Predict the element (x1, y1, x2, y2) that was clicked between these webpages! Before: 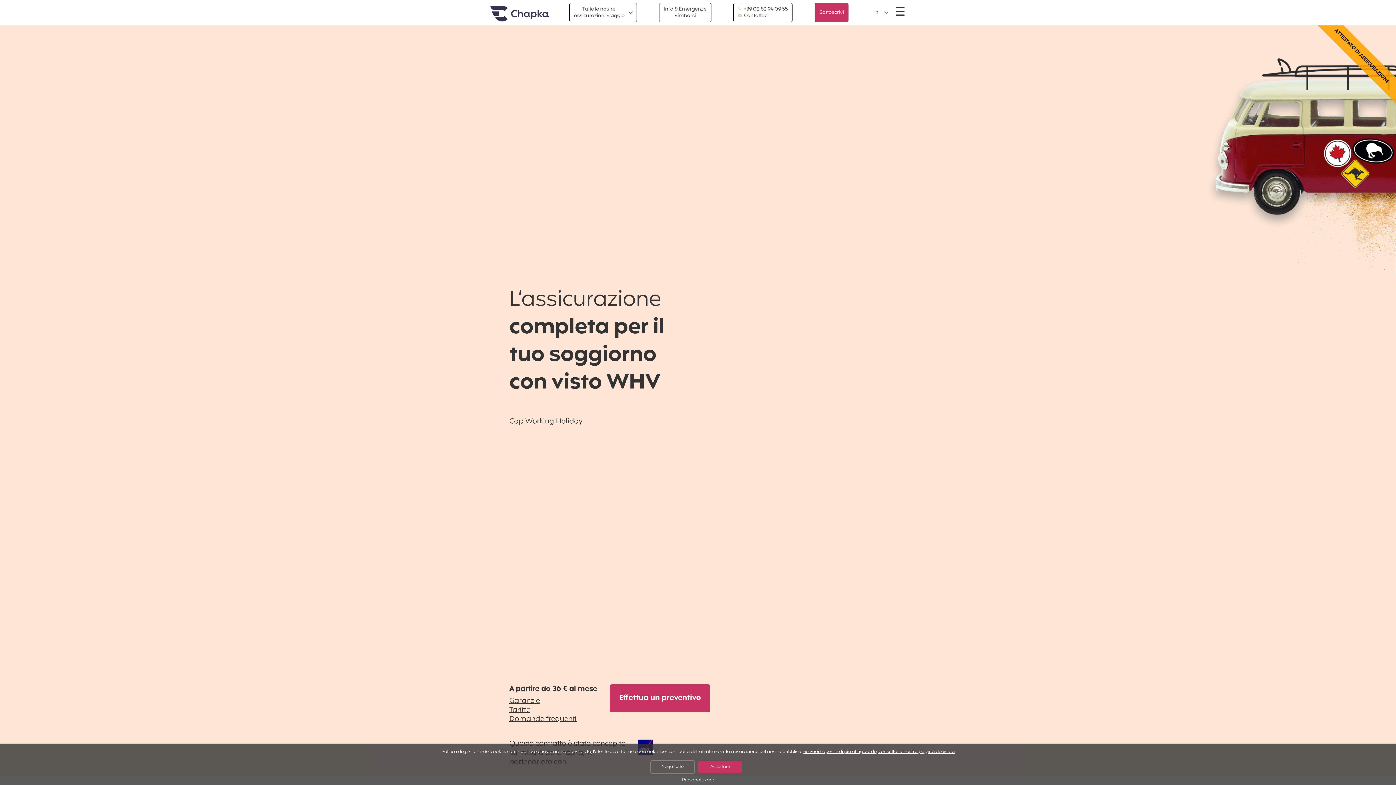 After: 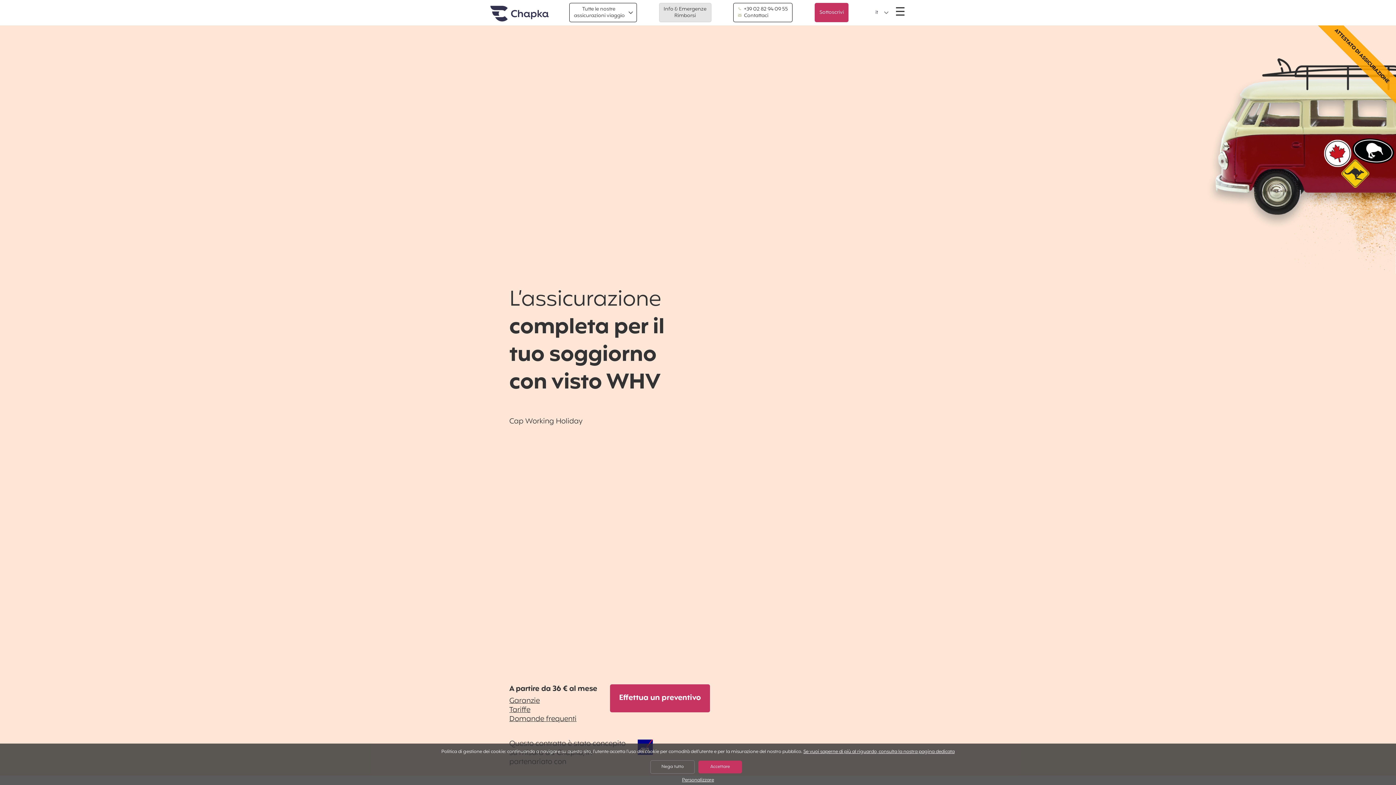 Action: bbox: (659, 2, 711, 22) label: Info & Emergenze
Rimborsi